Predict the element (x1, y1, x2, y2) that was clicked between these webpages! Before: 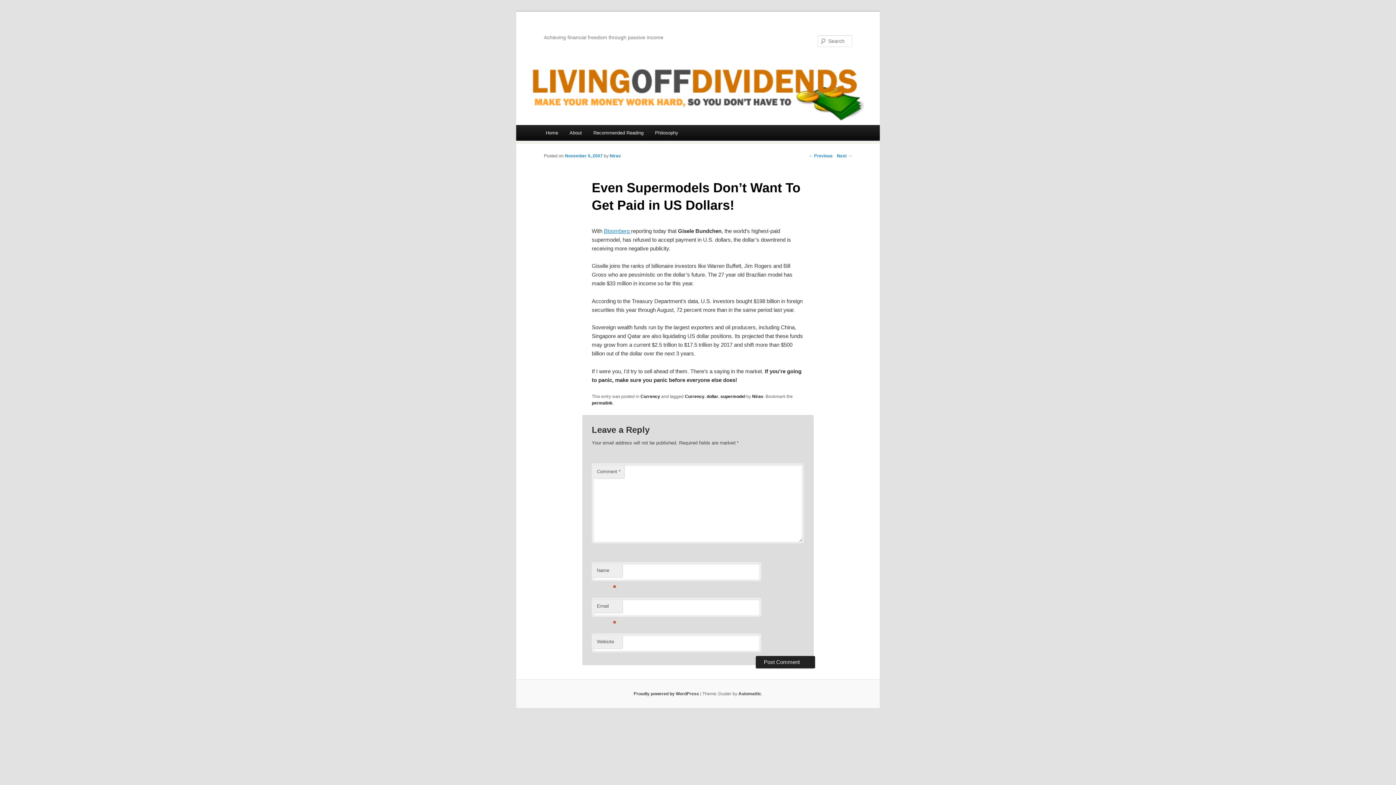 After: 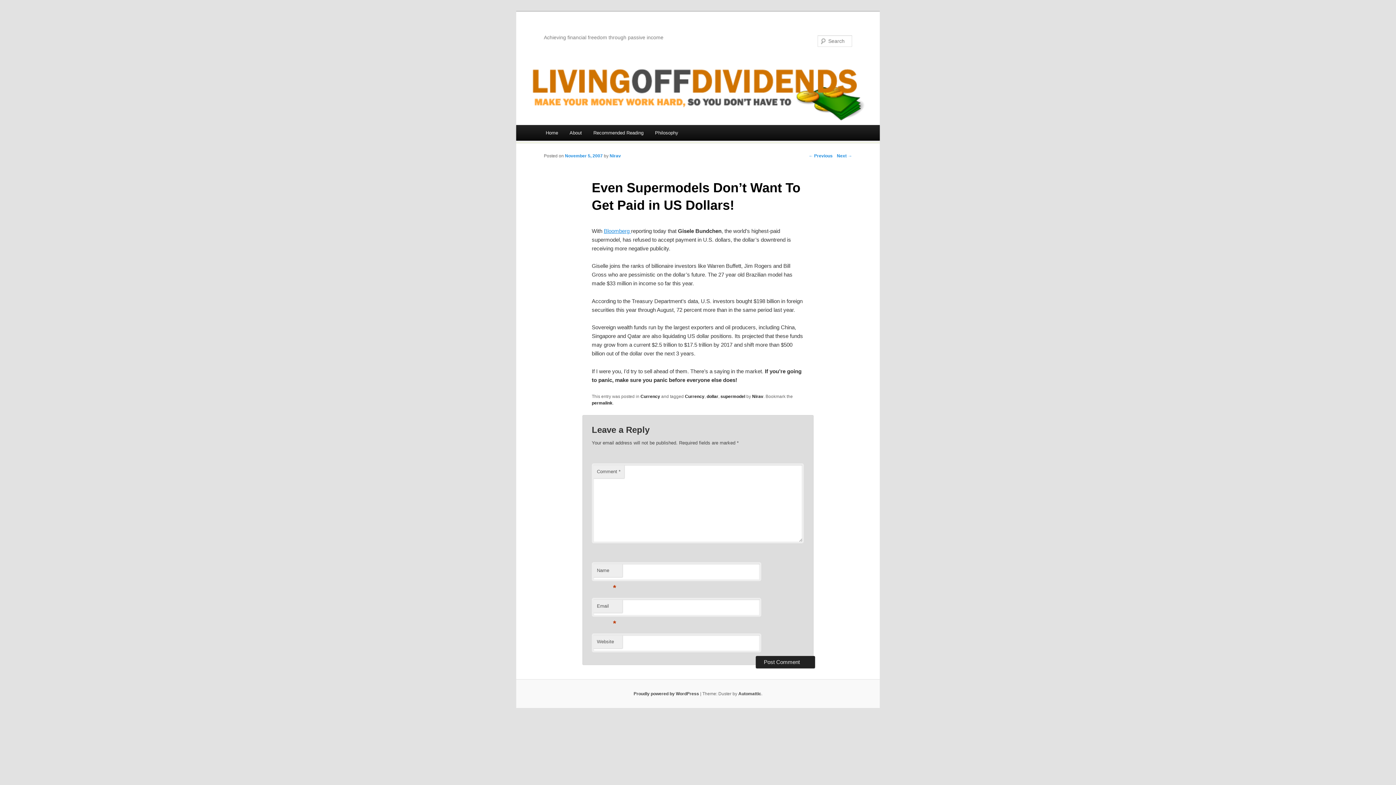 Action: label: permalink bbox: (591, 400, 612, 405)